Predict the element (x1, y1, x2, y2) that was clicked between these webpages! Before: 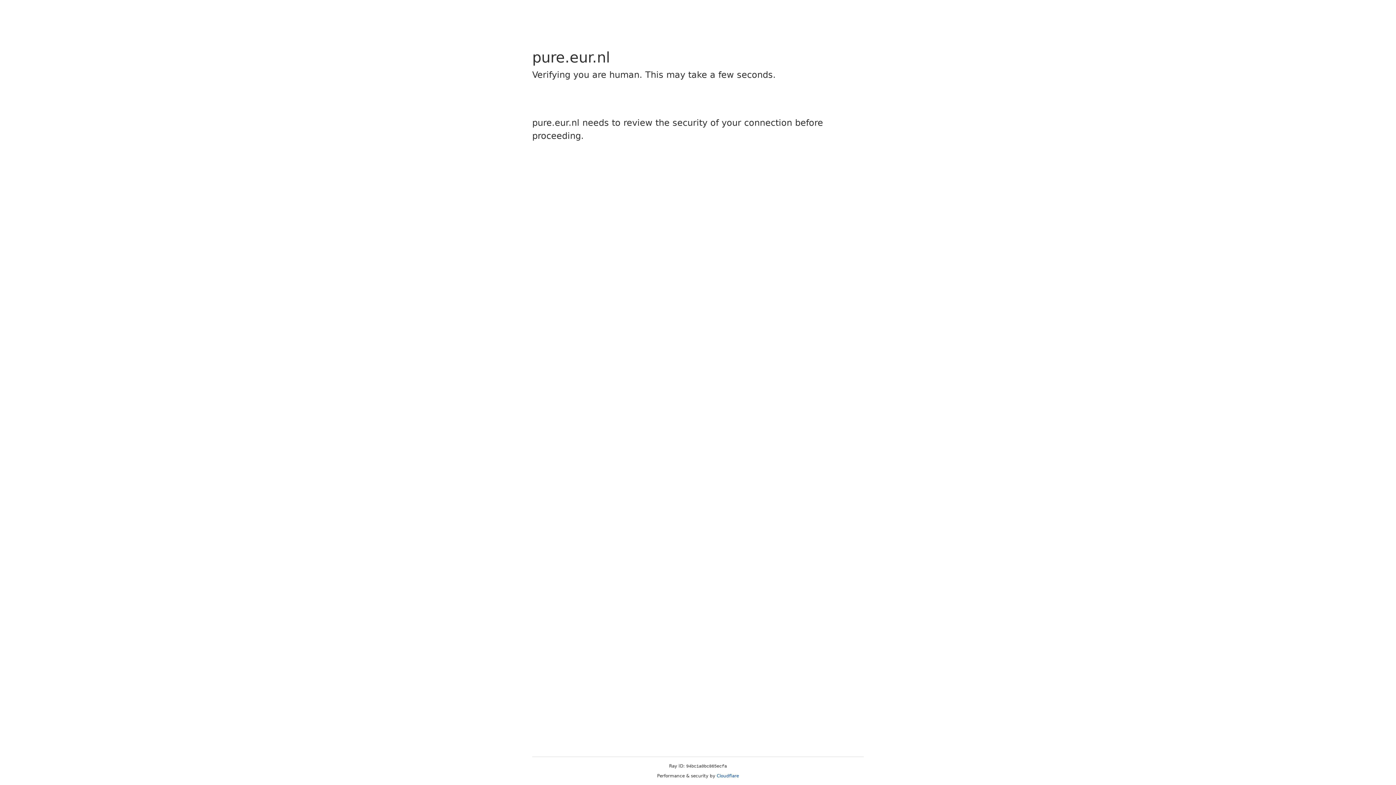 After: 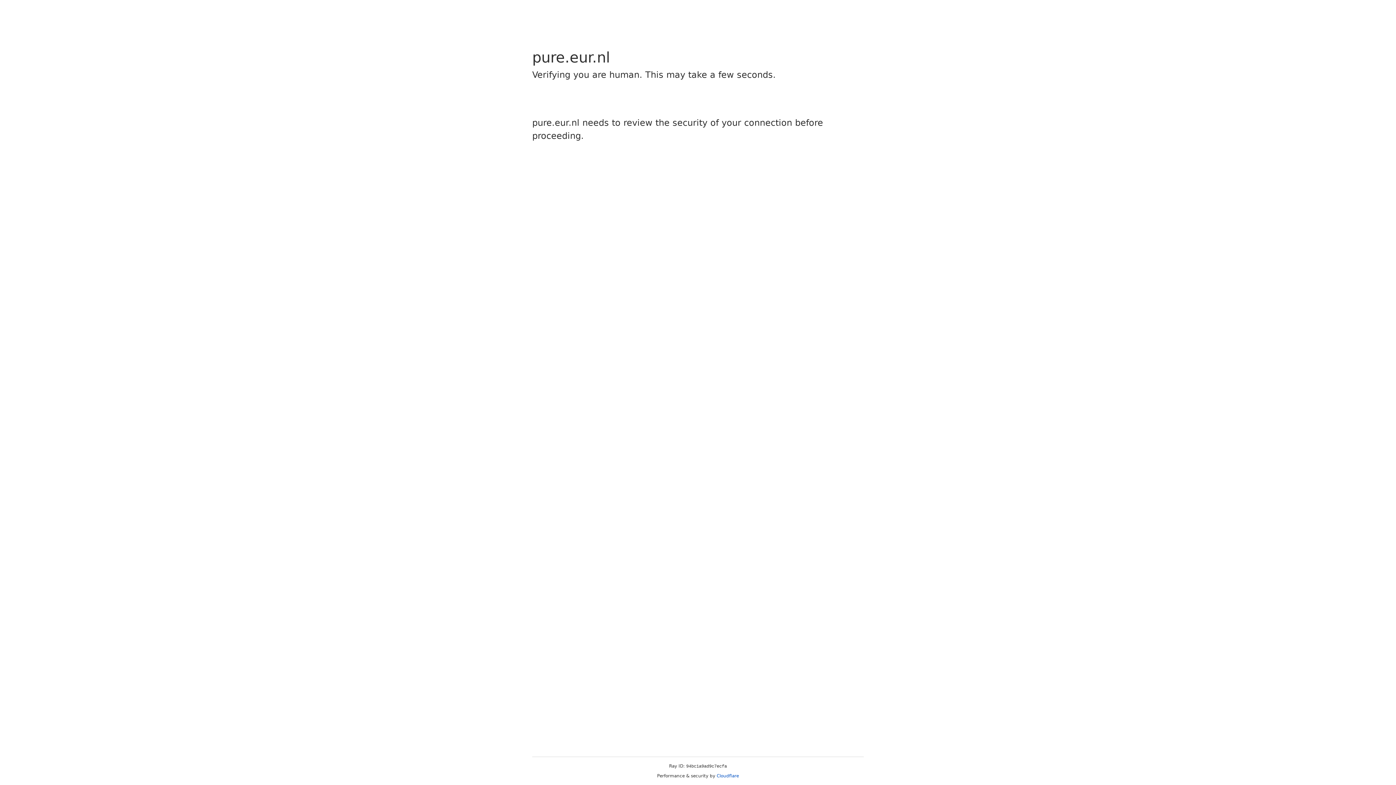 Action: bbox: (716, 773, 739, 778) label: Cloudflare